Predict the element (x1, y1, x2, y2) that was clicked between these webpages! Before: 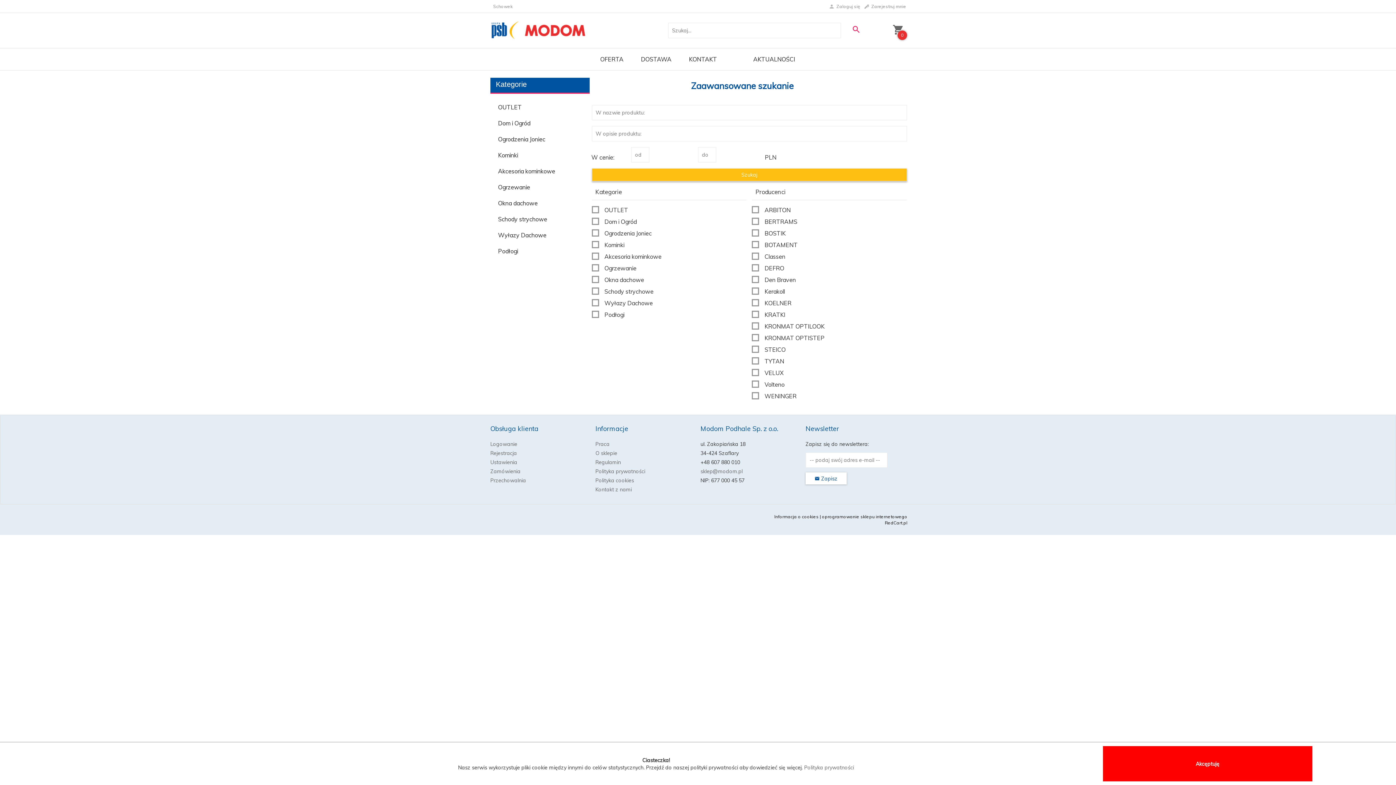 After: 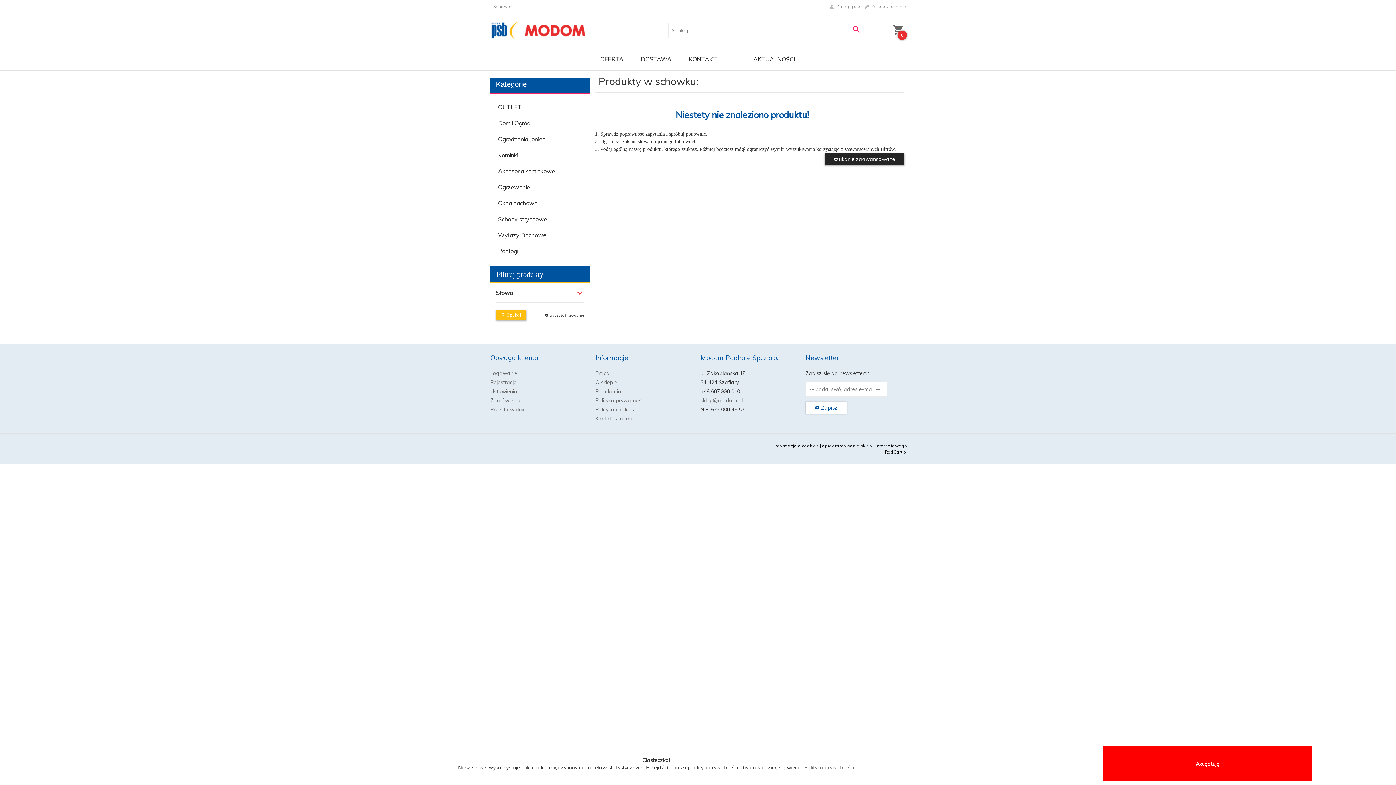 Action: label: Przechowalnia bbox: (490, 477, 526, 484)